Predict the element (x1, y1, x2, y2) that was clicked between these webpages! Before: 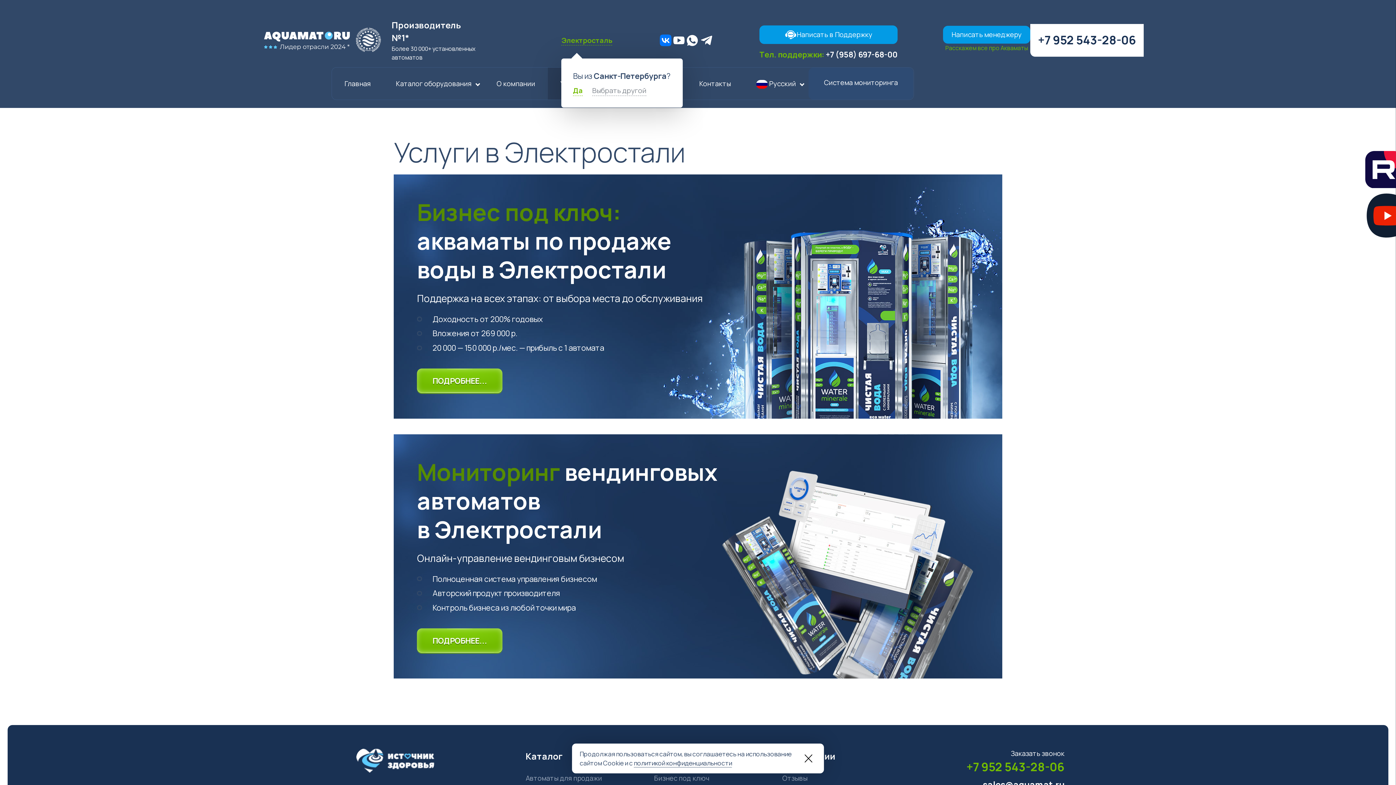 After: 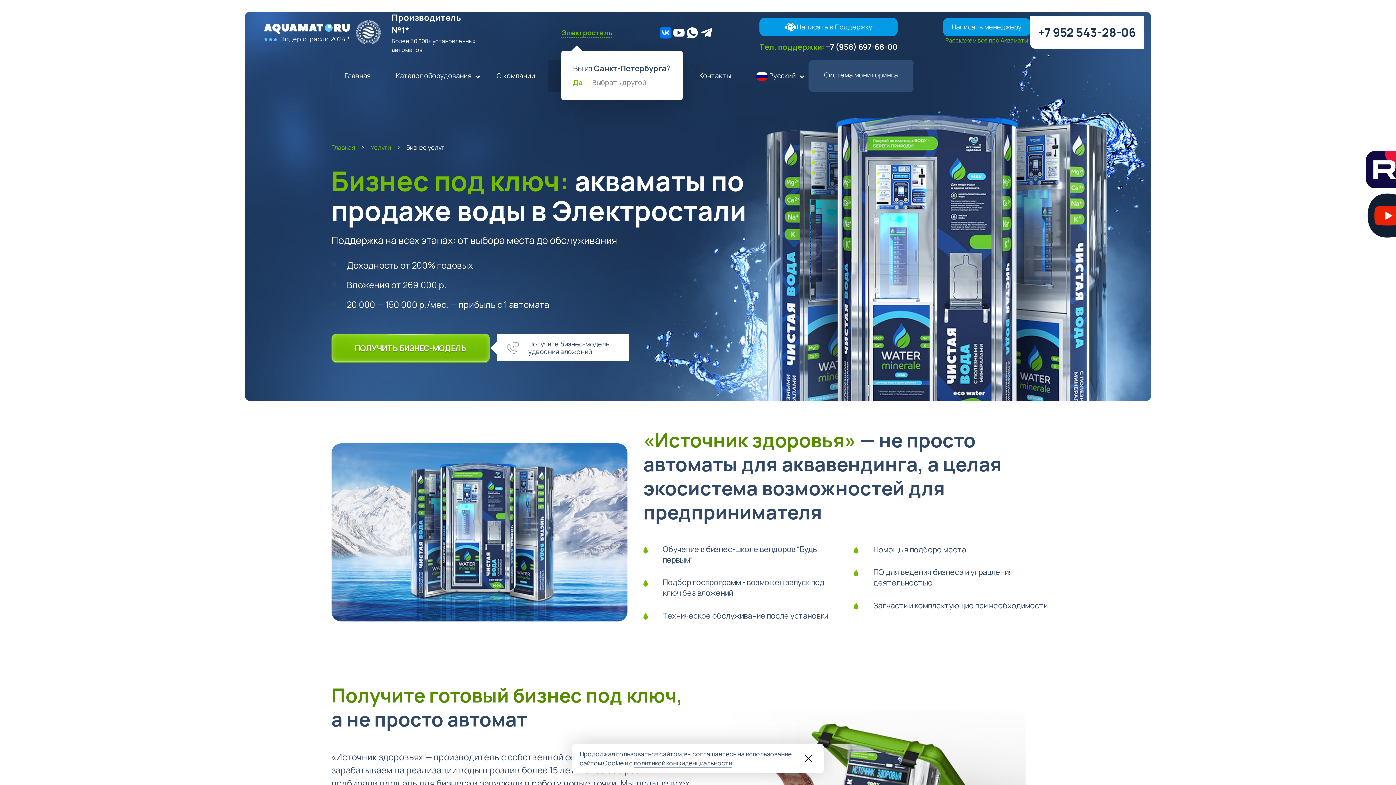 Action: label: Бизнес под ключ: акваматы по продаже воды в Электростали 

Поддержка на всех этапах: от выбора места до обслуживания

Доходность от 200% годовых 
Вложения от 269 000 р.
20 000 — 150 000 р./мес. — прибыль с 1 автомата
ПОДРОБНЕЕ... bbox: (295, 130, 752, 314)